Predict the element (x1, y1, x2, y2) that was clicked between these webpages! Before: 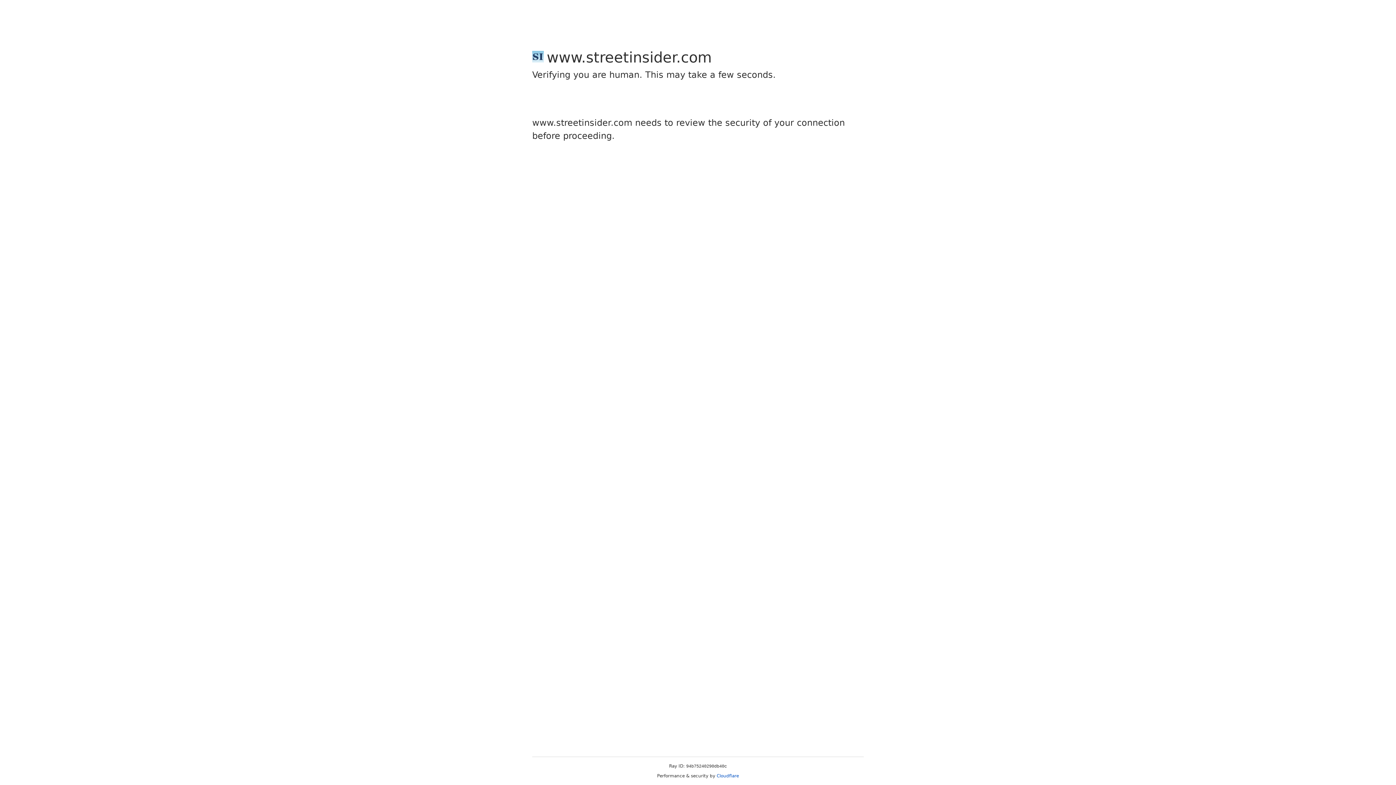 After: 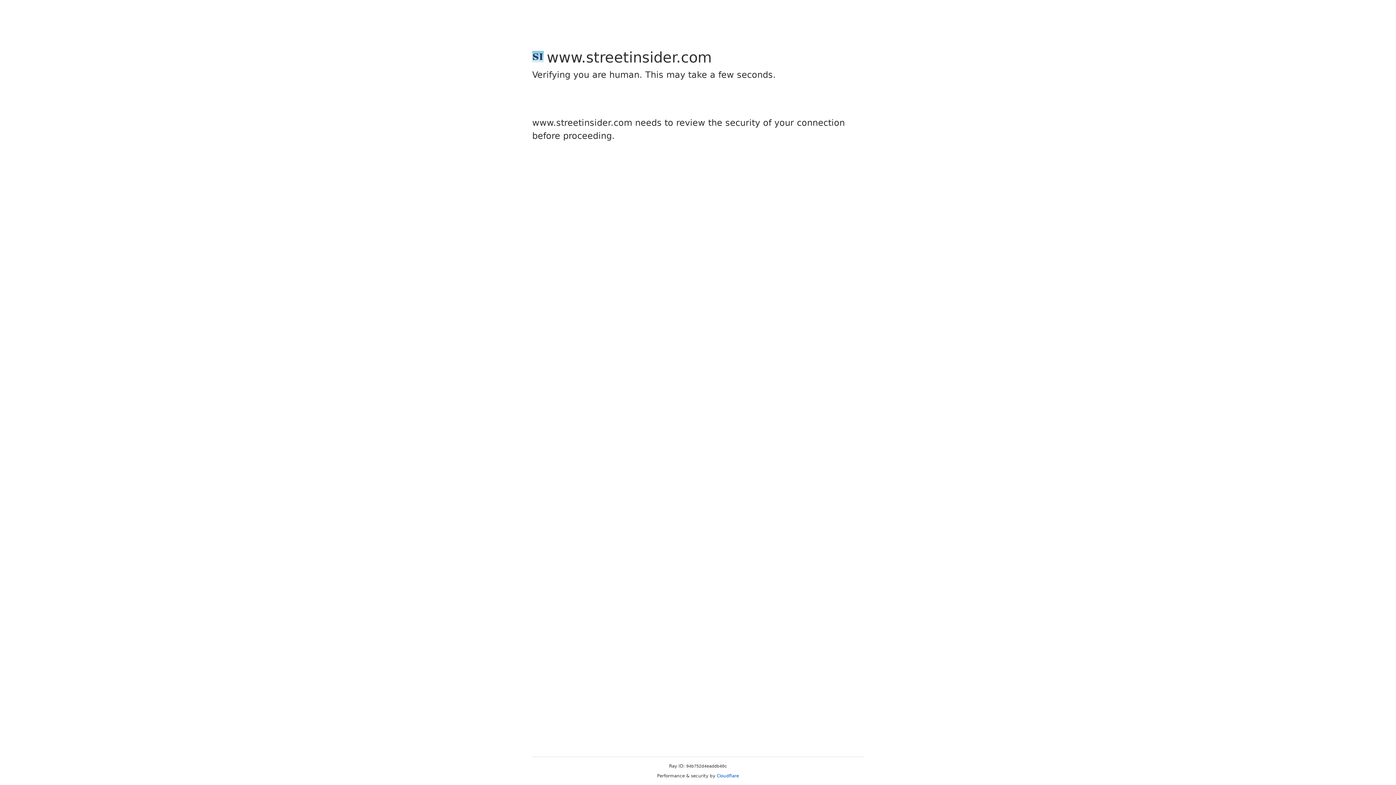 Action: label: Cloudflare bbox: (716, 773, 739, 778)